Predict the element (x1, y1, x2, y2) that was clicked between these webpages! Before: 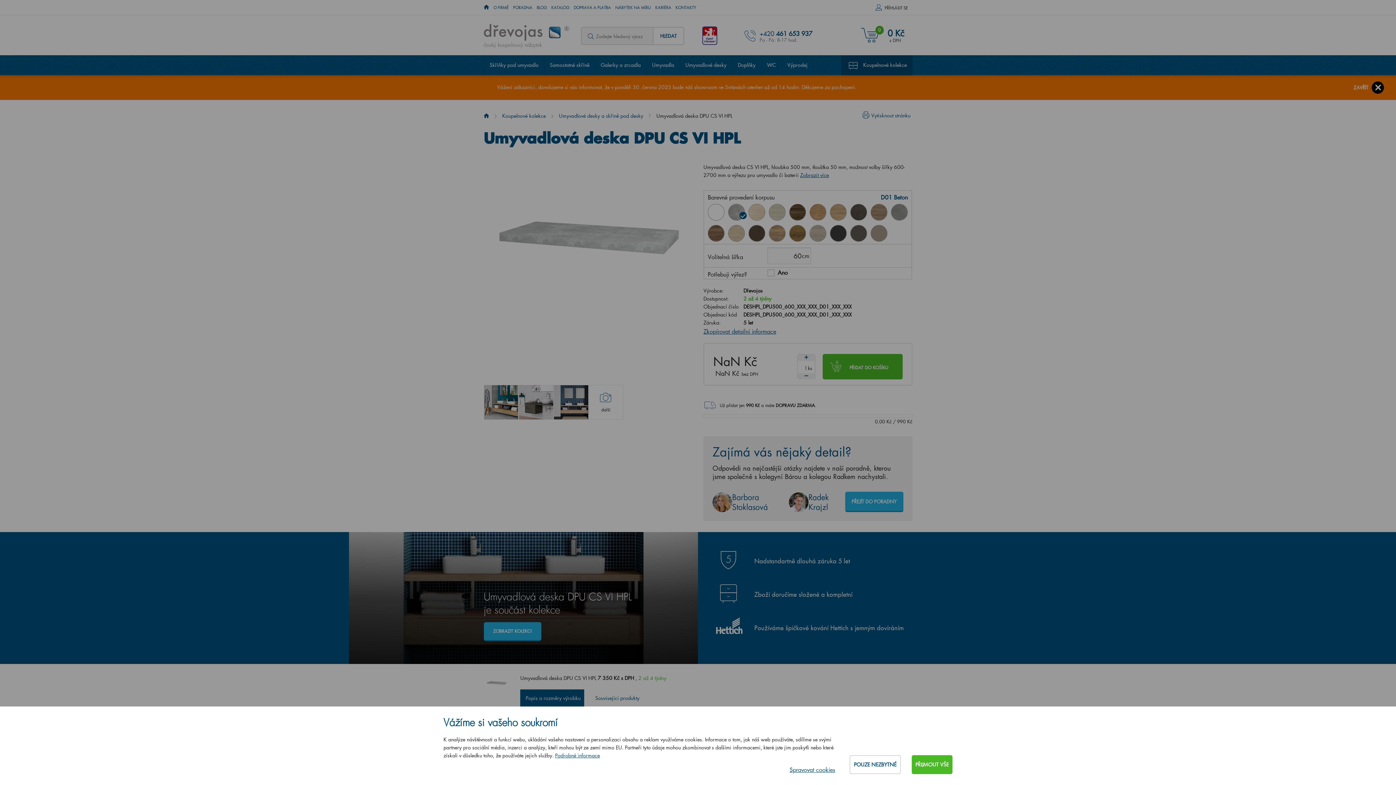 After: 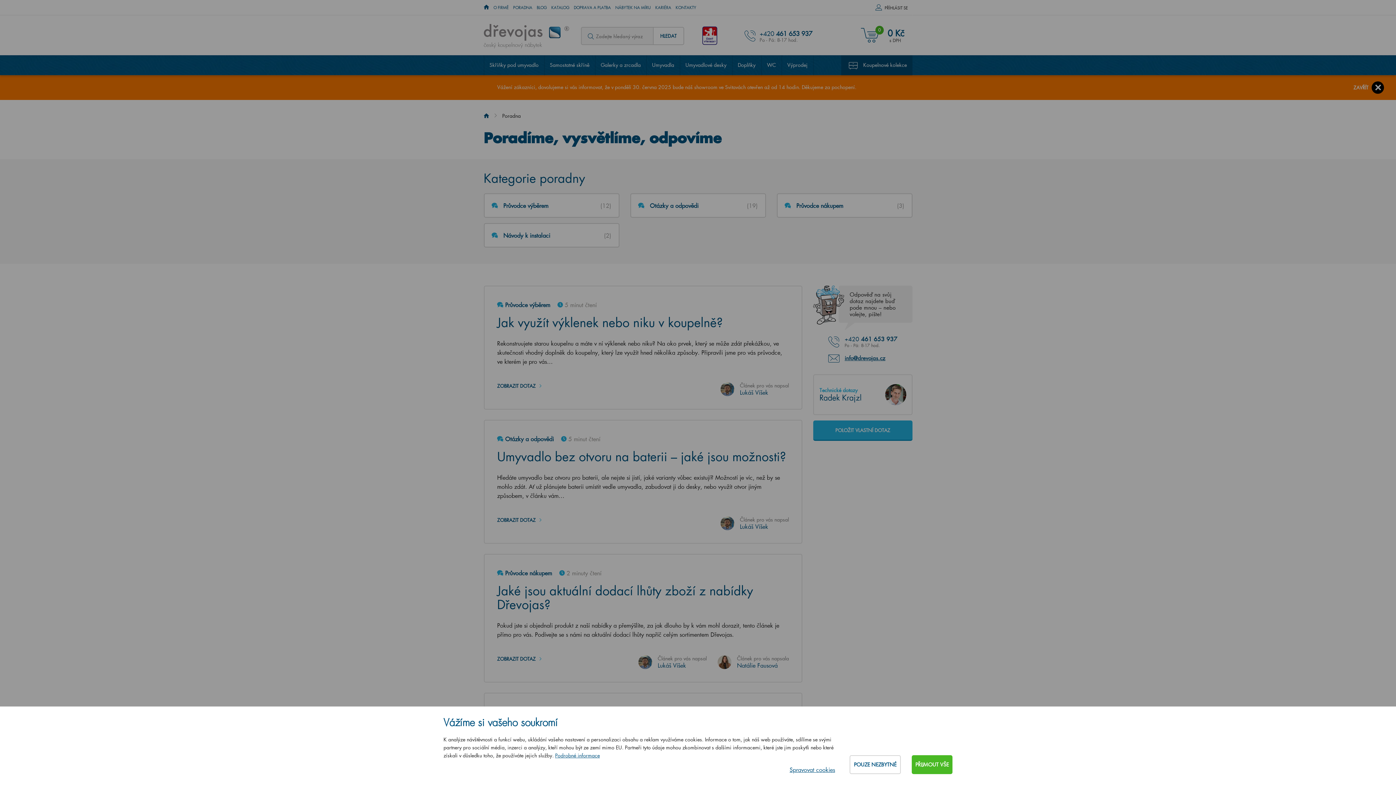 Action: label: PŘEJÍT DO PORADNY bbox: (845, 492, 903, 512)